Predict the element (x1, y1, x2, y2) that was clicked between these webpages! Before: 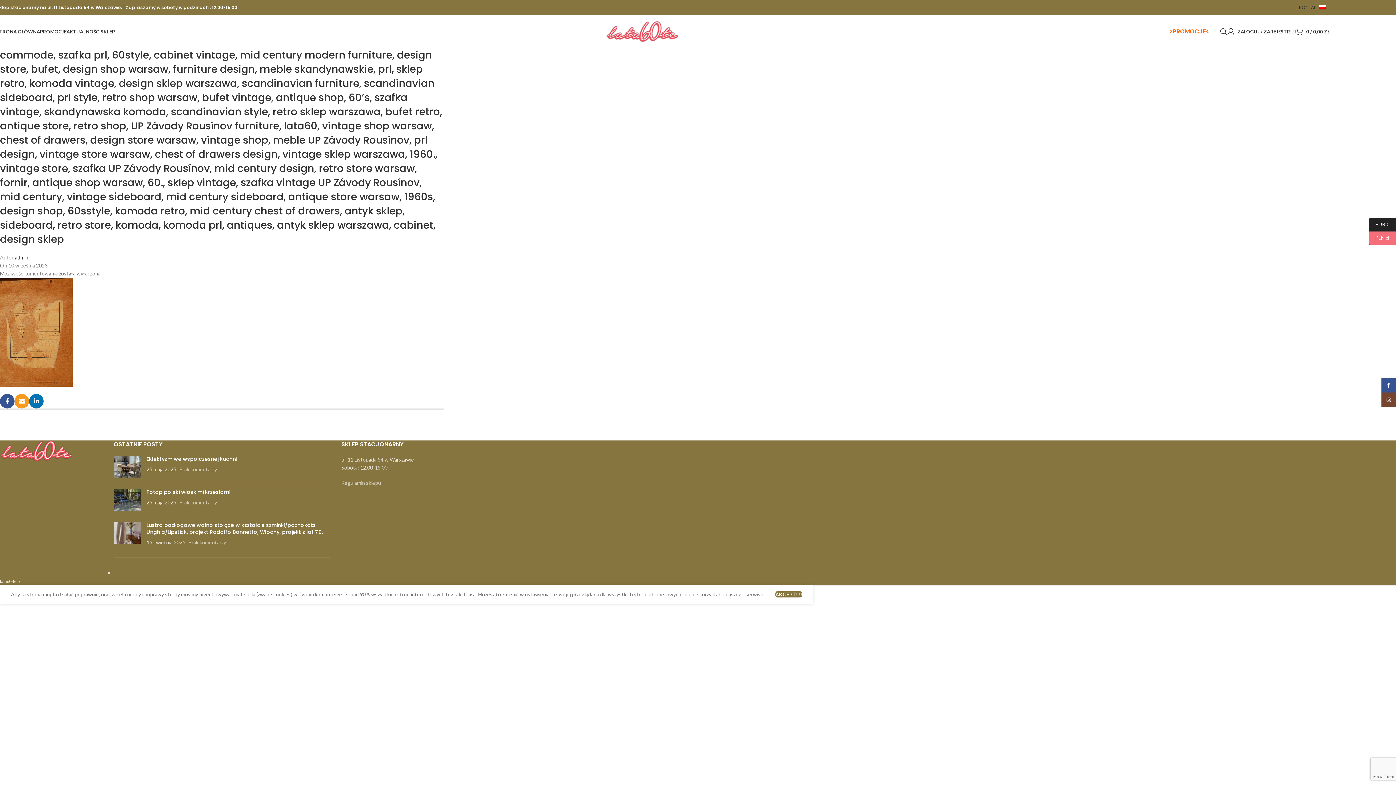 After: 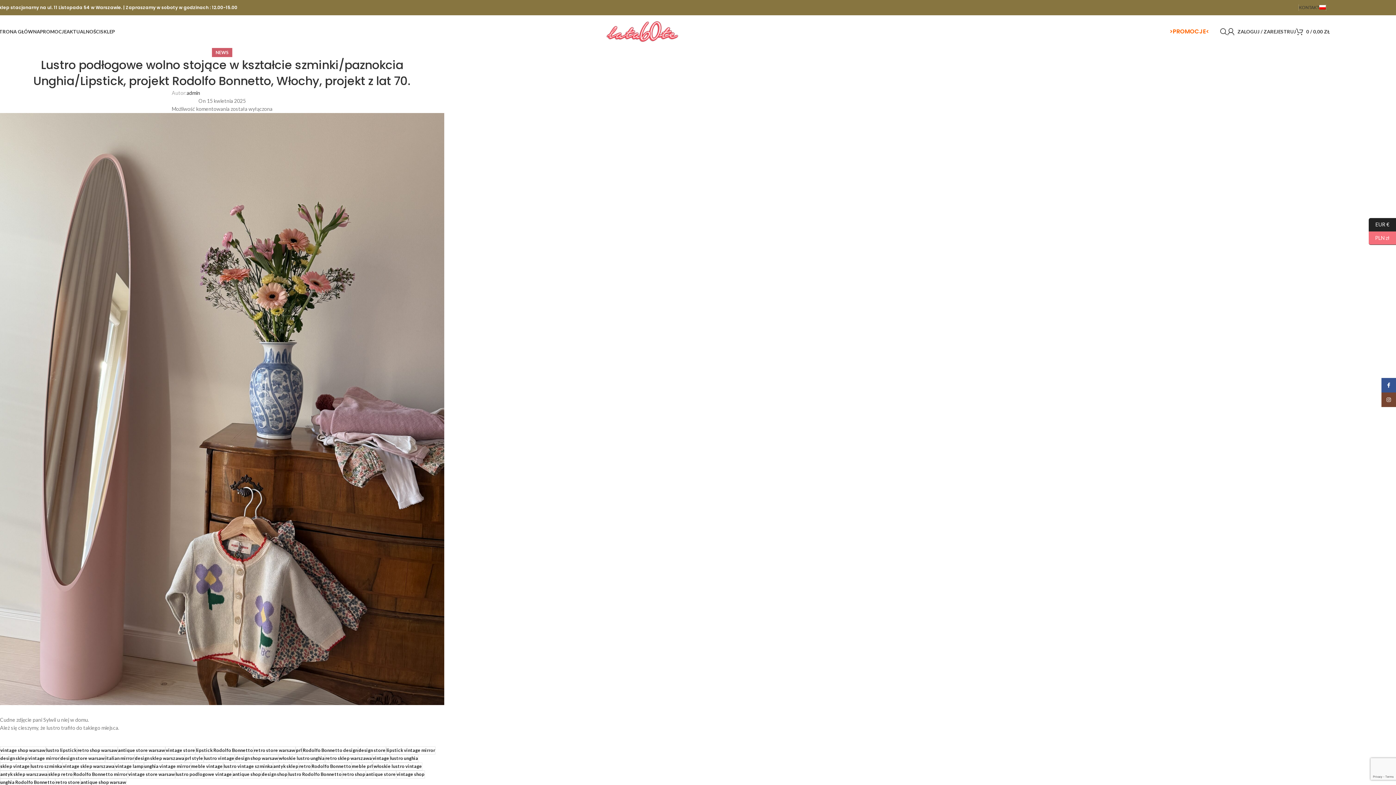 Action: label: Post thumbnail bbox: (113, 522, 141, 546)